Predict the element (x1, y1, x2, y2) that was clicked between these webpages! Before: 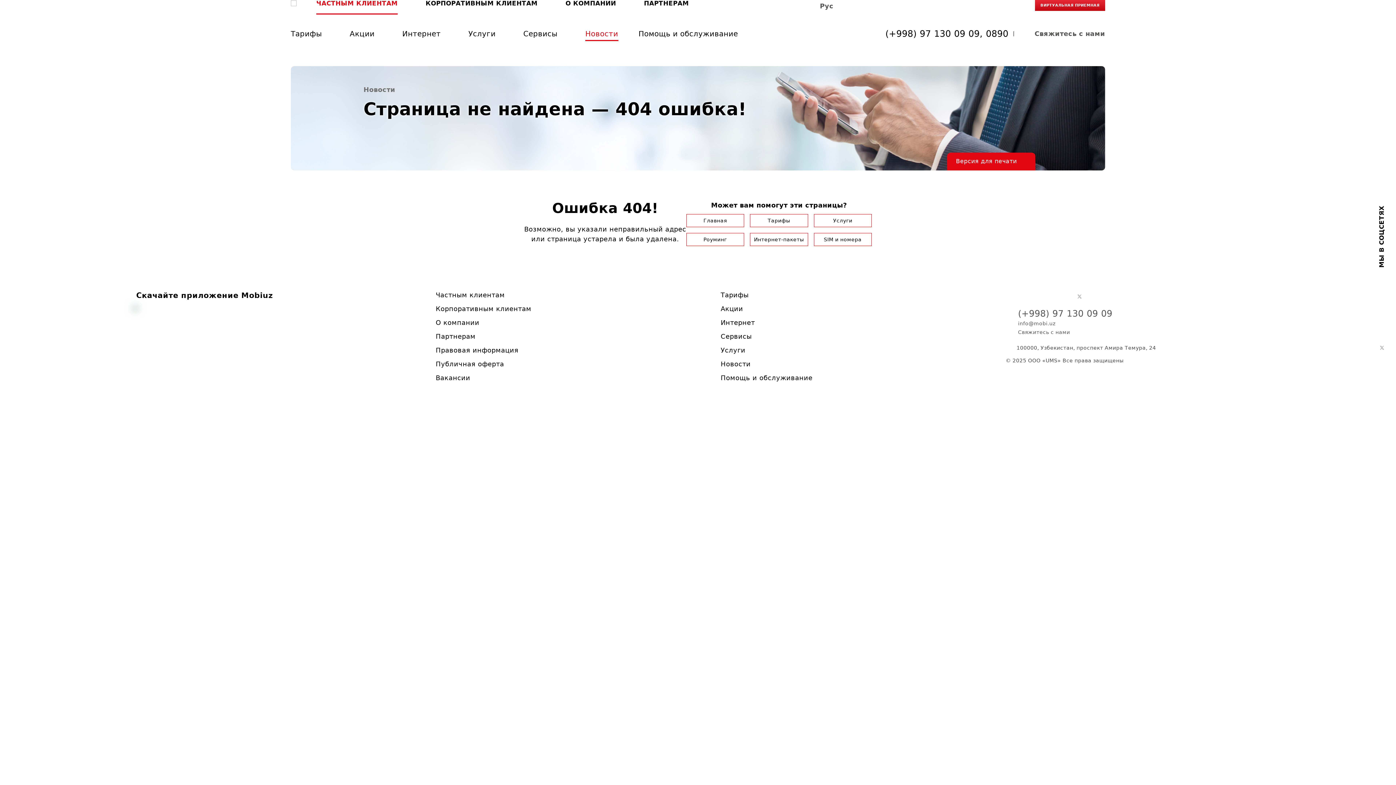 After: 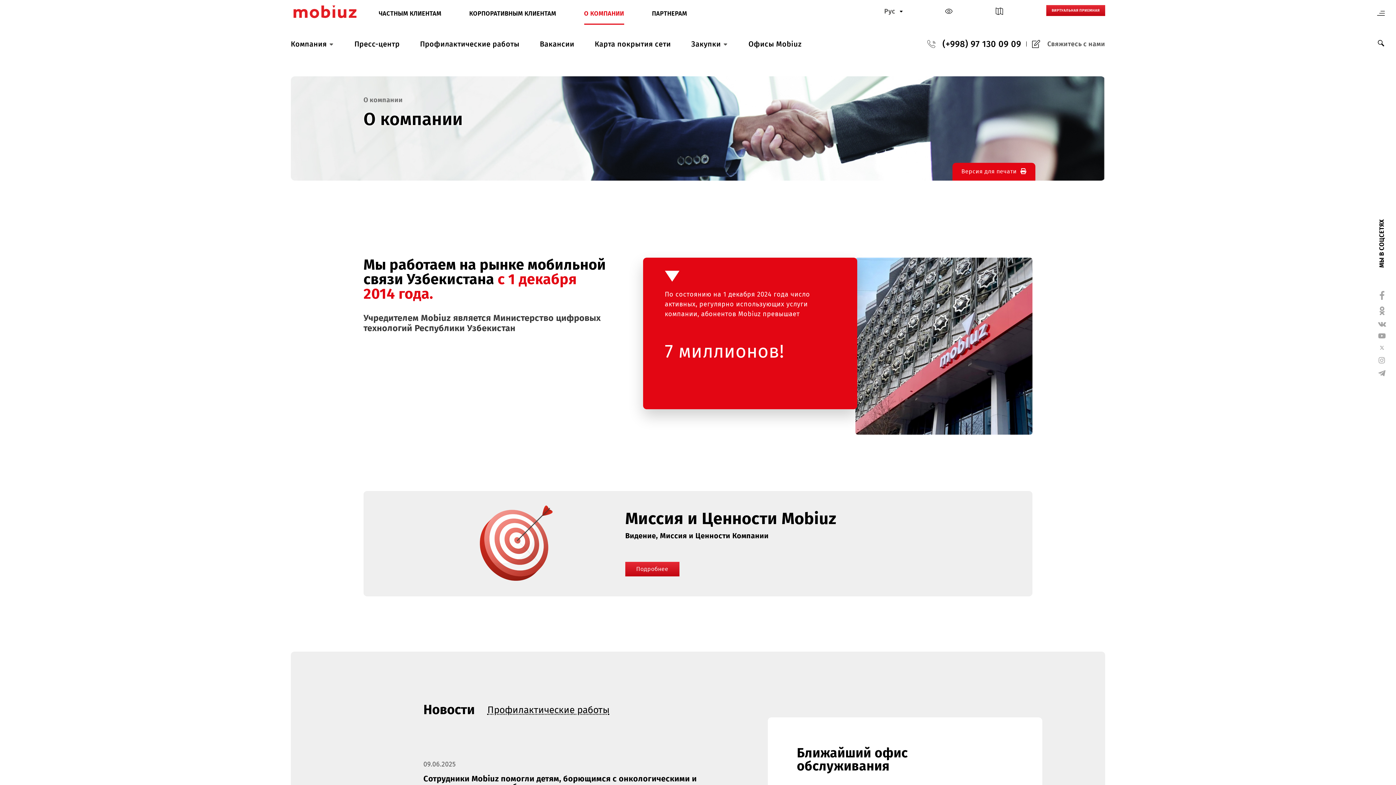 Action: bbox: (435, 319, 479, 326) label: О компании